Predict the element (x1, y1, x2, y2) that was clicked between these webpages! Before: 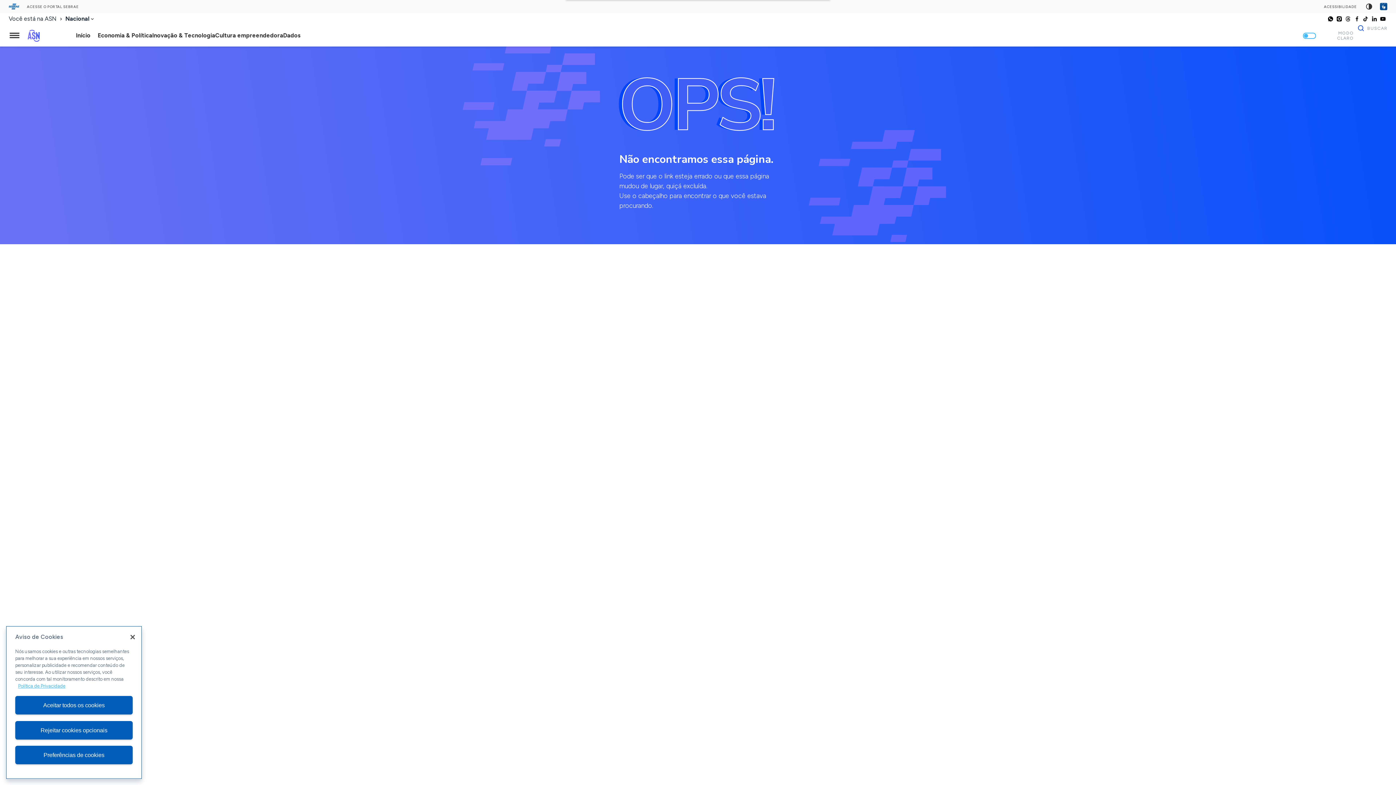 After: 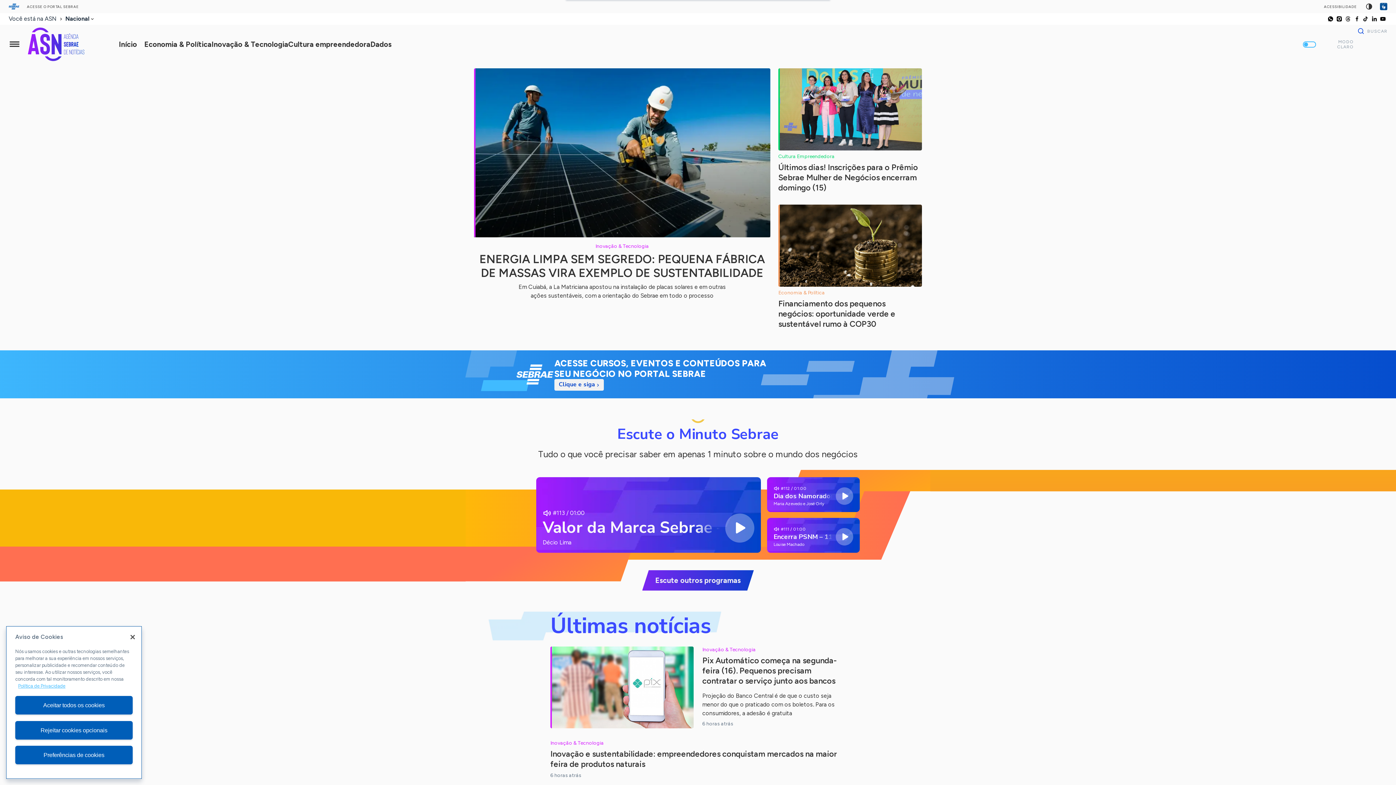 Action: label: Agência Sebrae de Notícias bbox: (27, 29, 39, 41)